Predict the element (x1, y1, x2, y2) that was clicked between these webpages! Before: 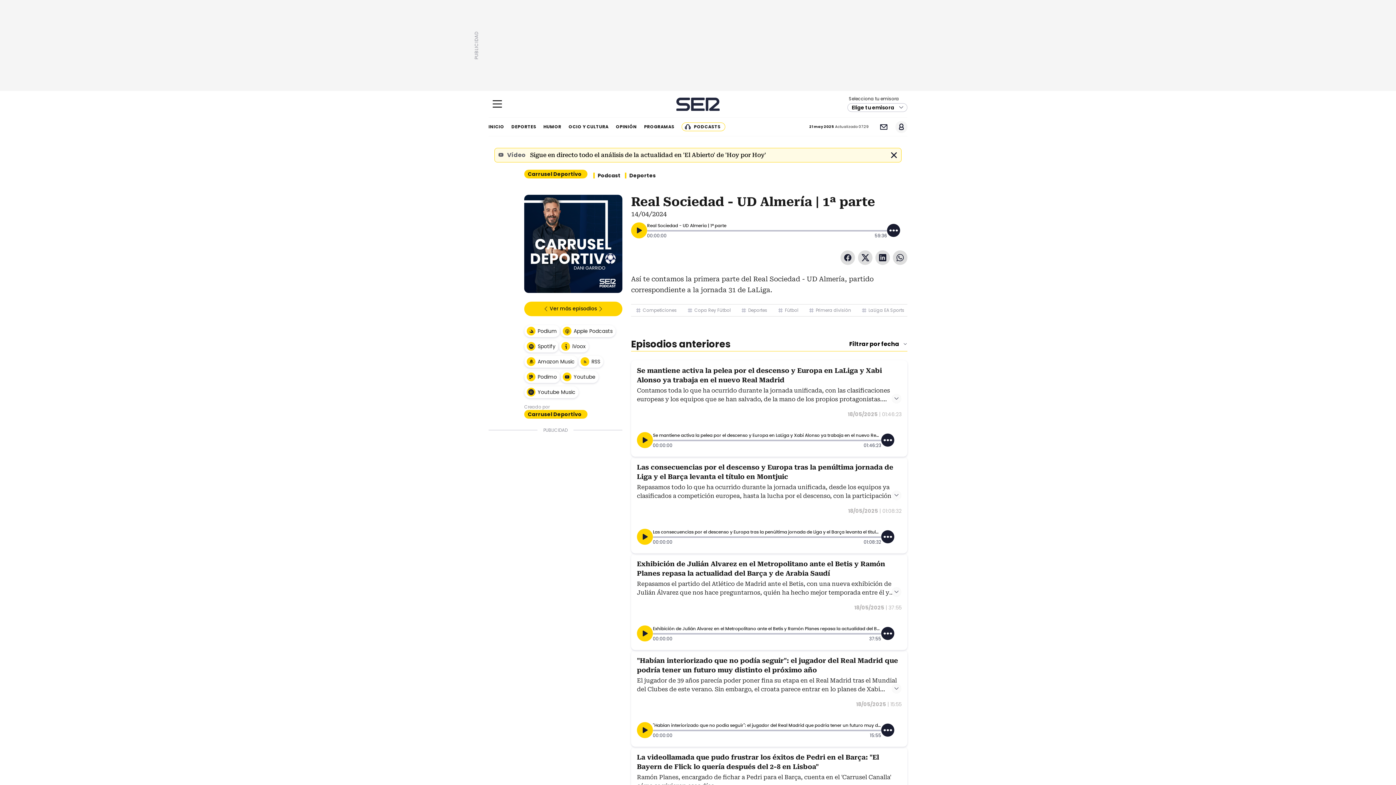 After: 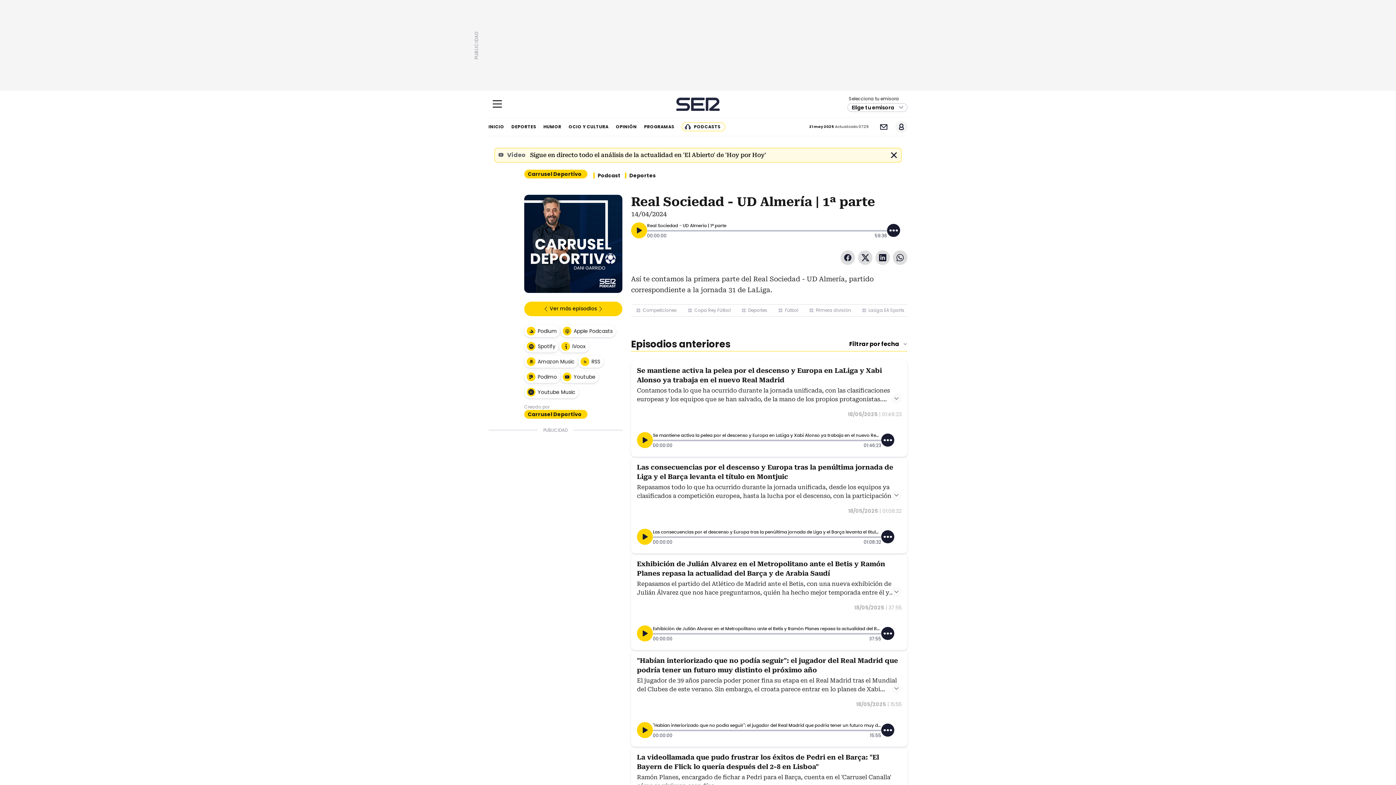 Action: bbox: (560, 325, 615, 337) label: Apple Podcasts